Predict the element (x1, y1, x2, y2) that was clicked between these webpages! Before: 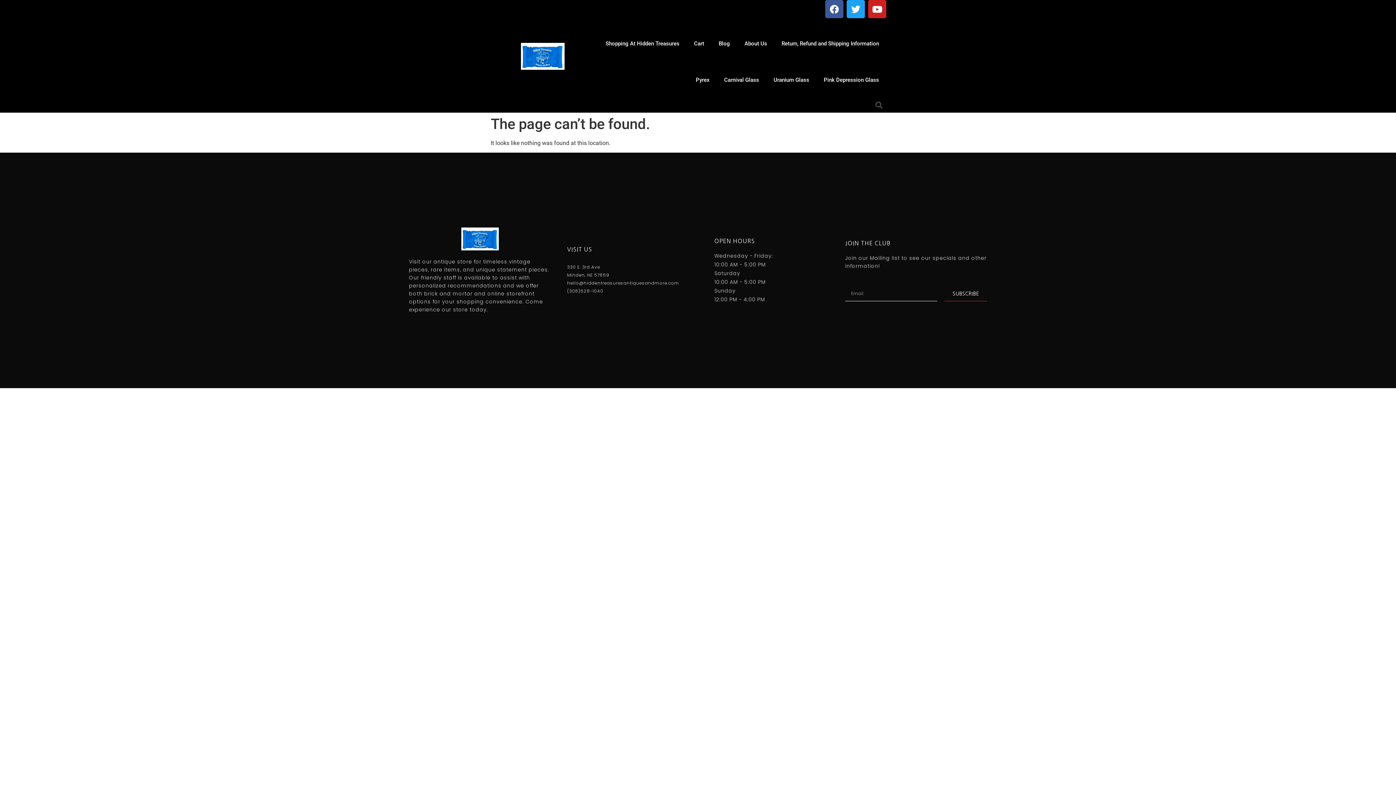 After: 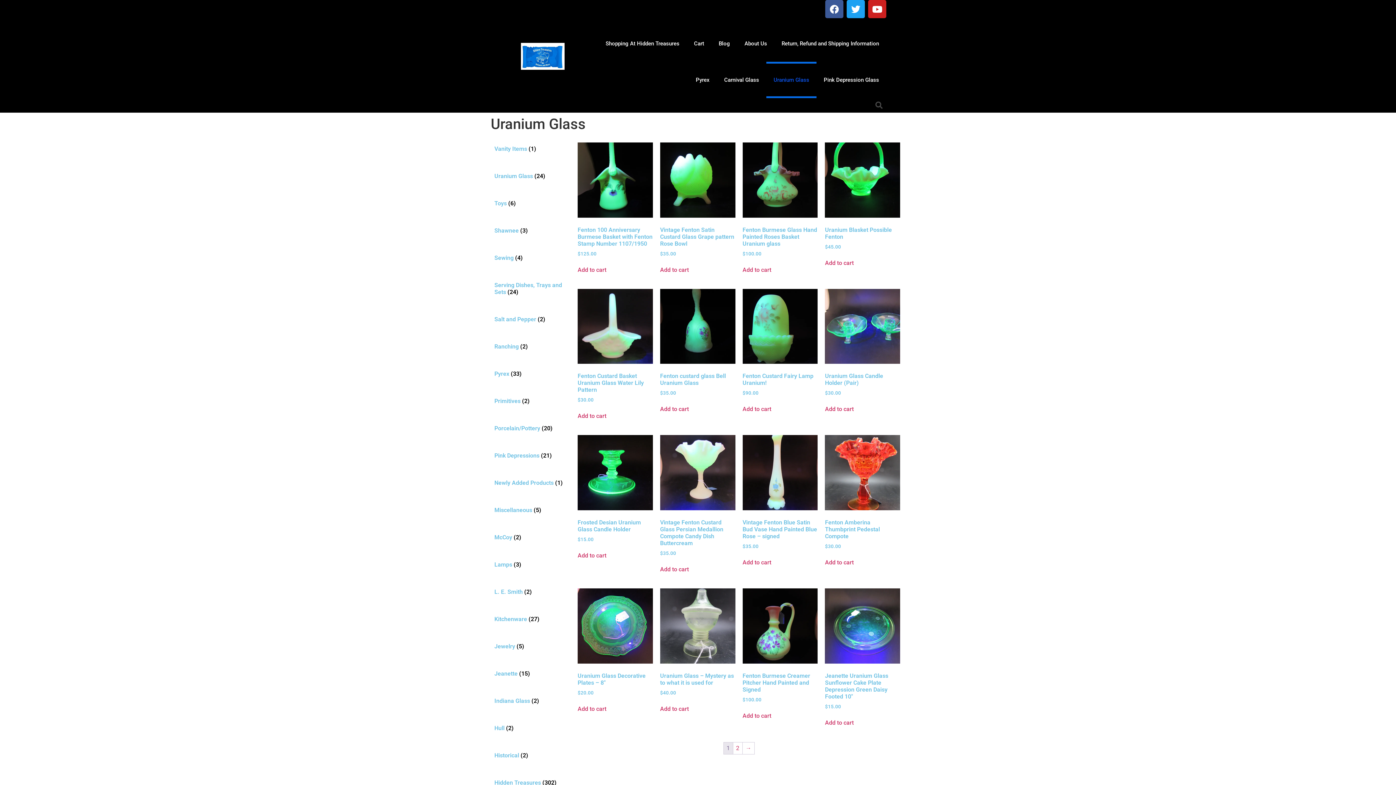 Action: bbox: (766, 61, 816, 98) label: Uranium Glass